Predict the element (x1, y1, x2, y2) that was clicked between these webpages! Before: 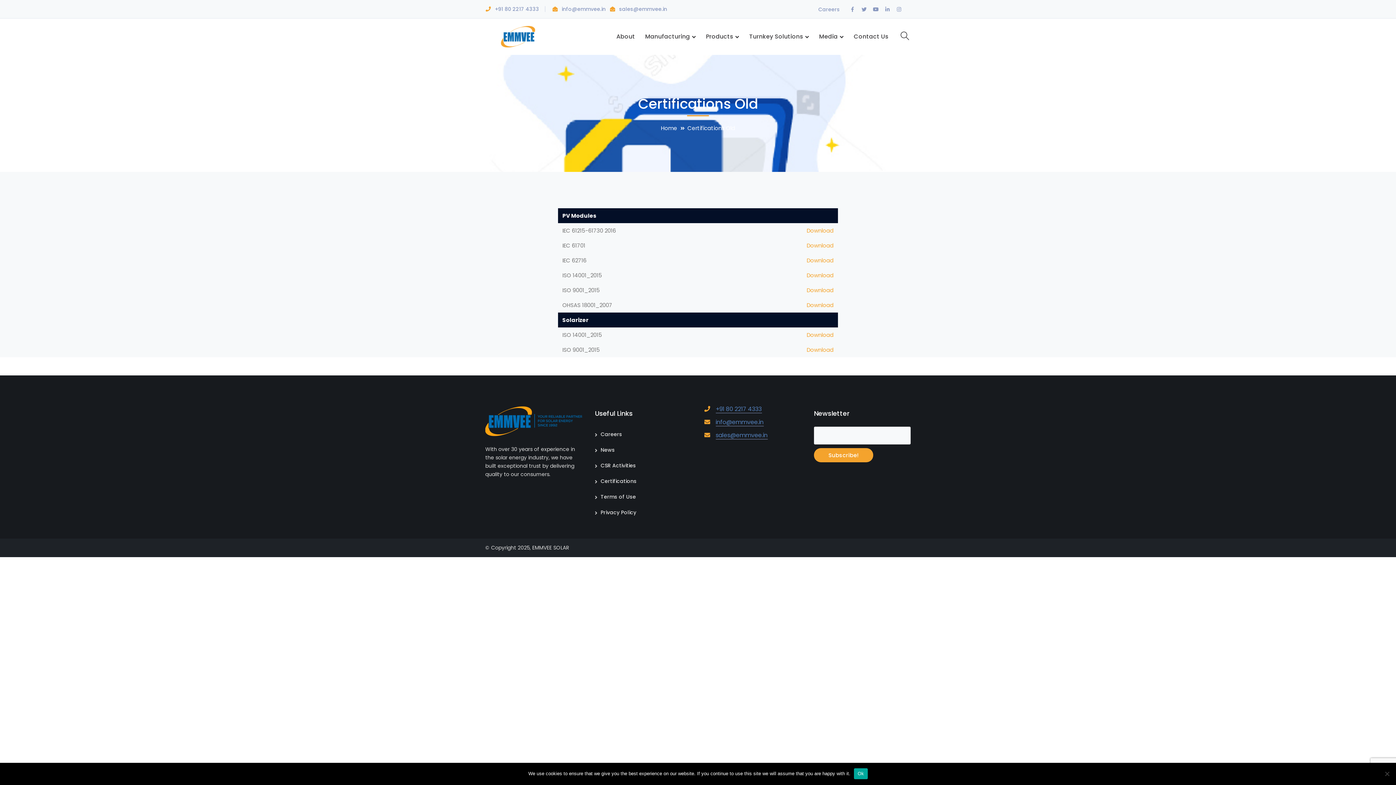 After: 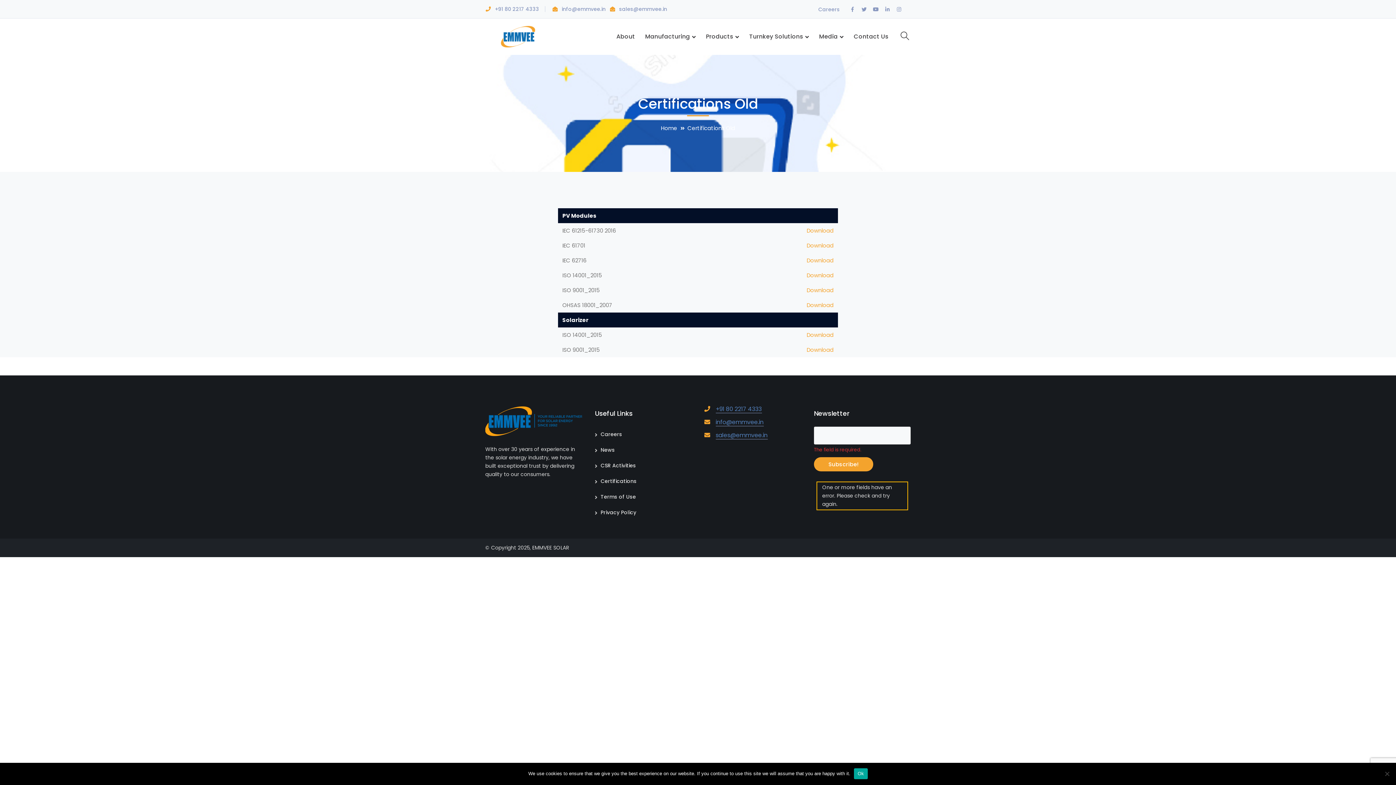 Action: label: Subscribe! bbox: (814, 448, 873, 462)